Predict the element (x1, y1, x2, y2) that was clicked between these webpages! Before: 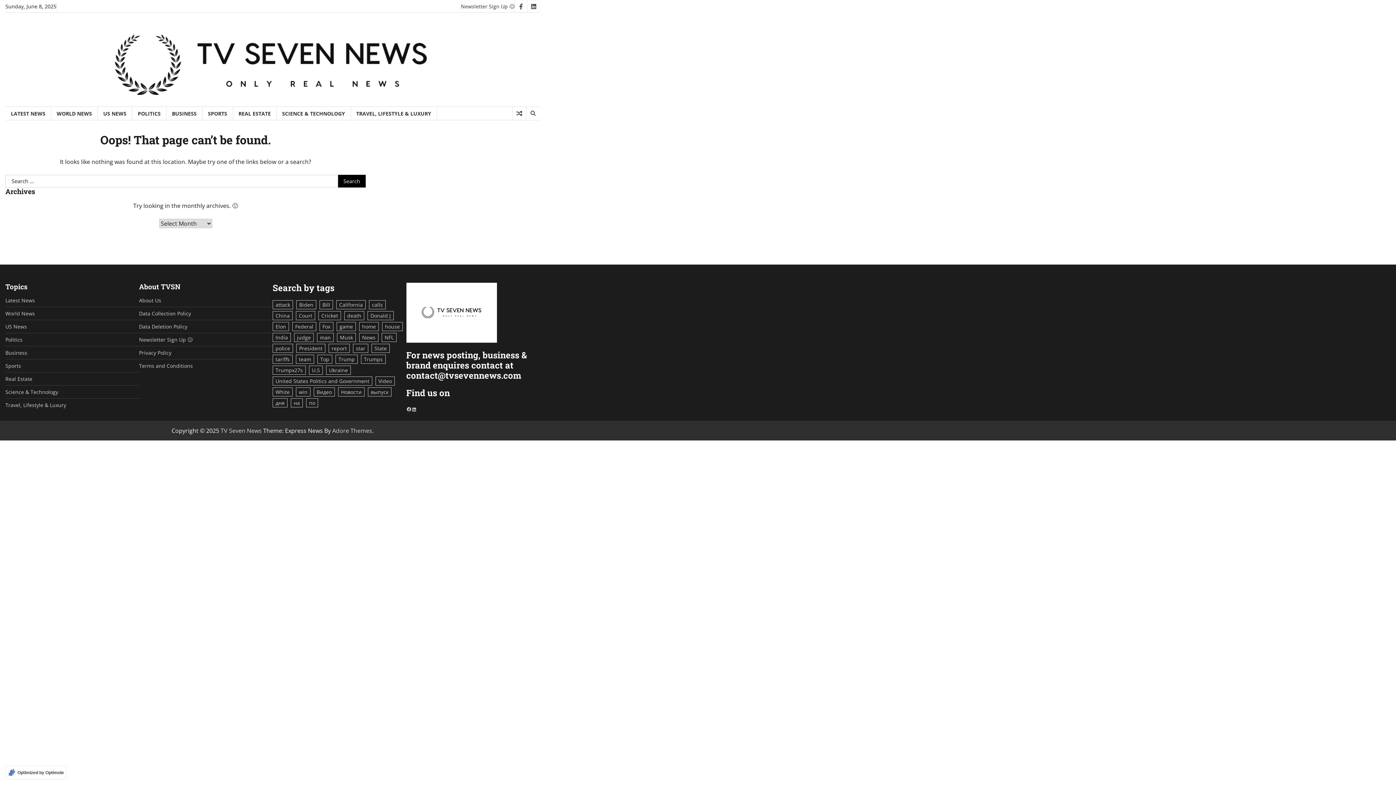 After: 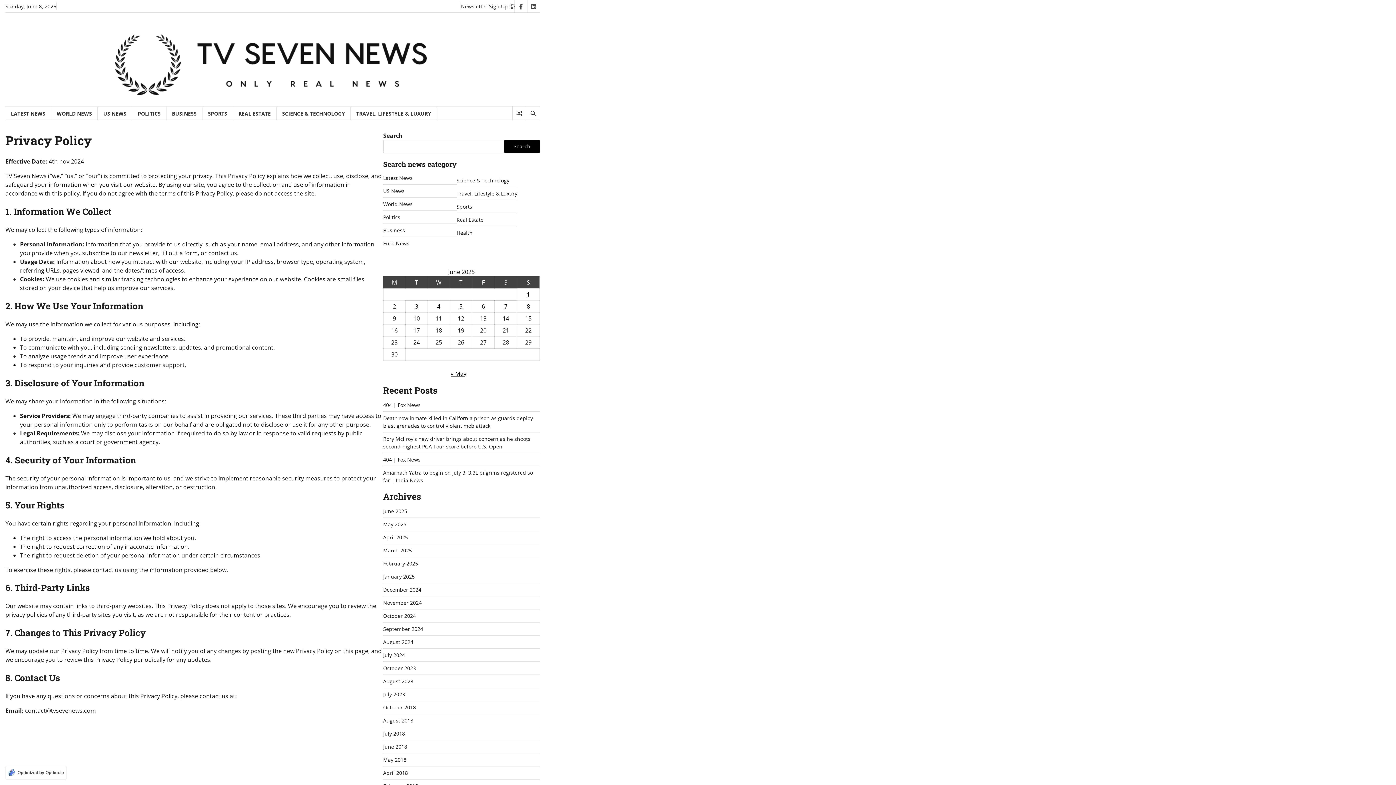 Action: bbox: (139, 349, 171, 356) label: Privacy Policy